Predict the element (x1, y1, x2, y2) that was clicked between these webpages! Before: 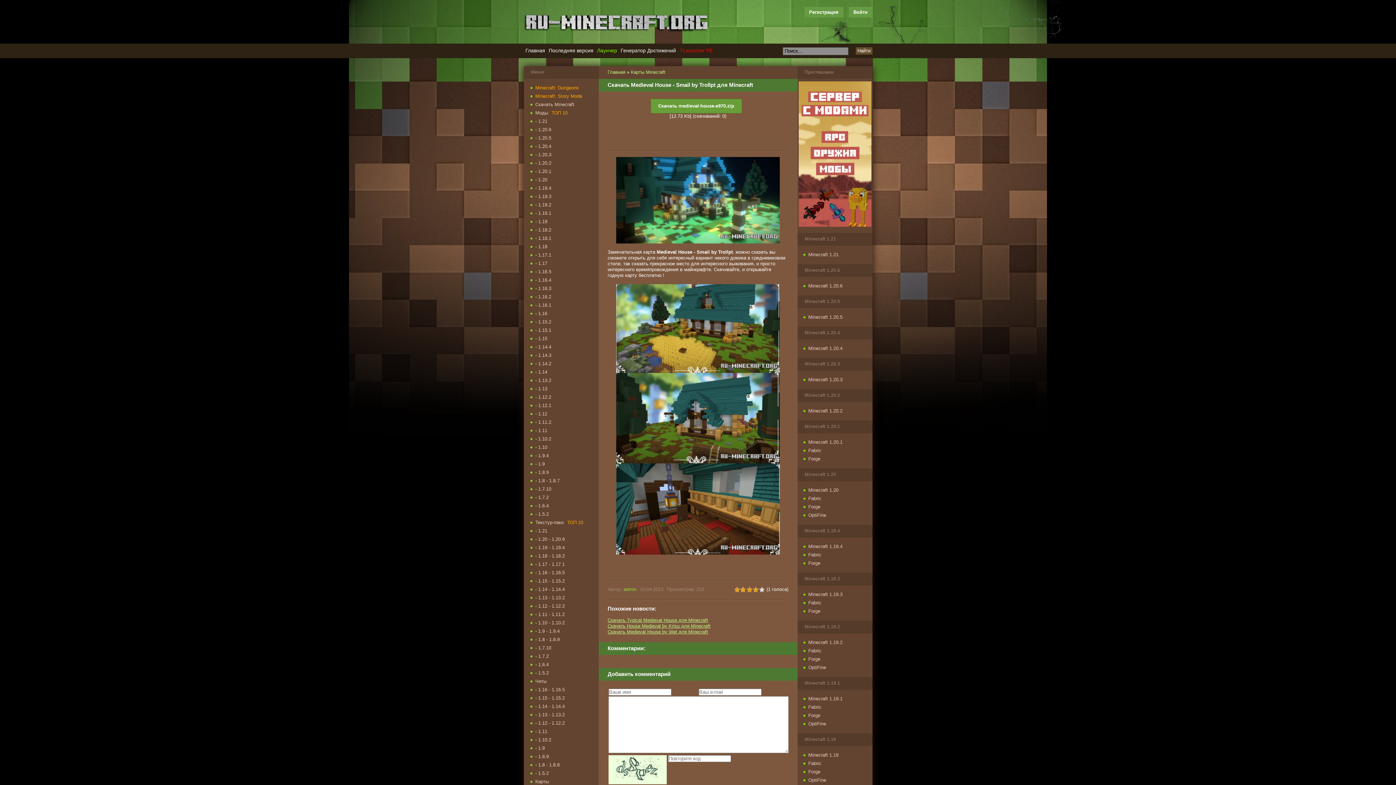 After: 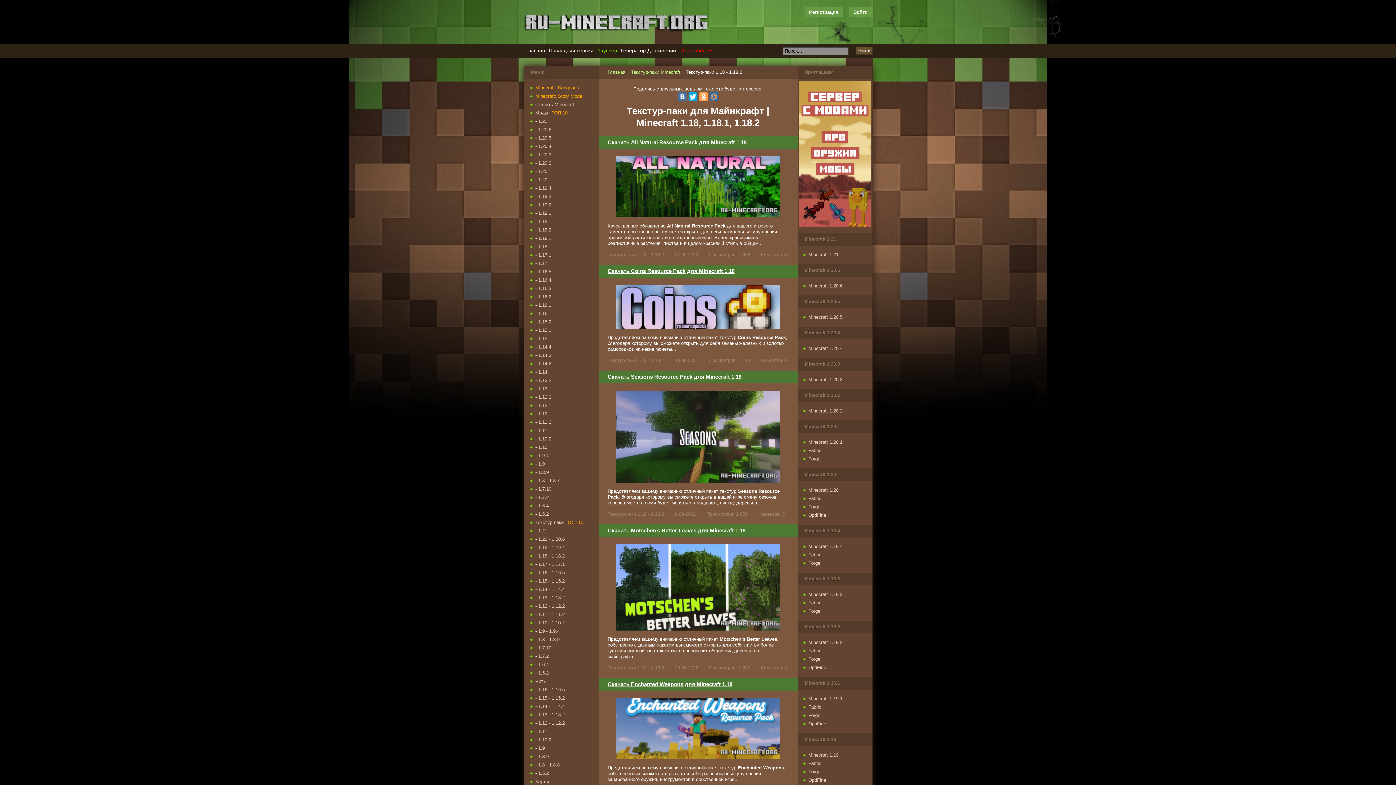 Action: bbox: (538, 553, 564, 558) label: 1.18 - 1.18.2